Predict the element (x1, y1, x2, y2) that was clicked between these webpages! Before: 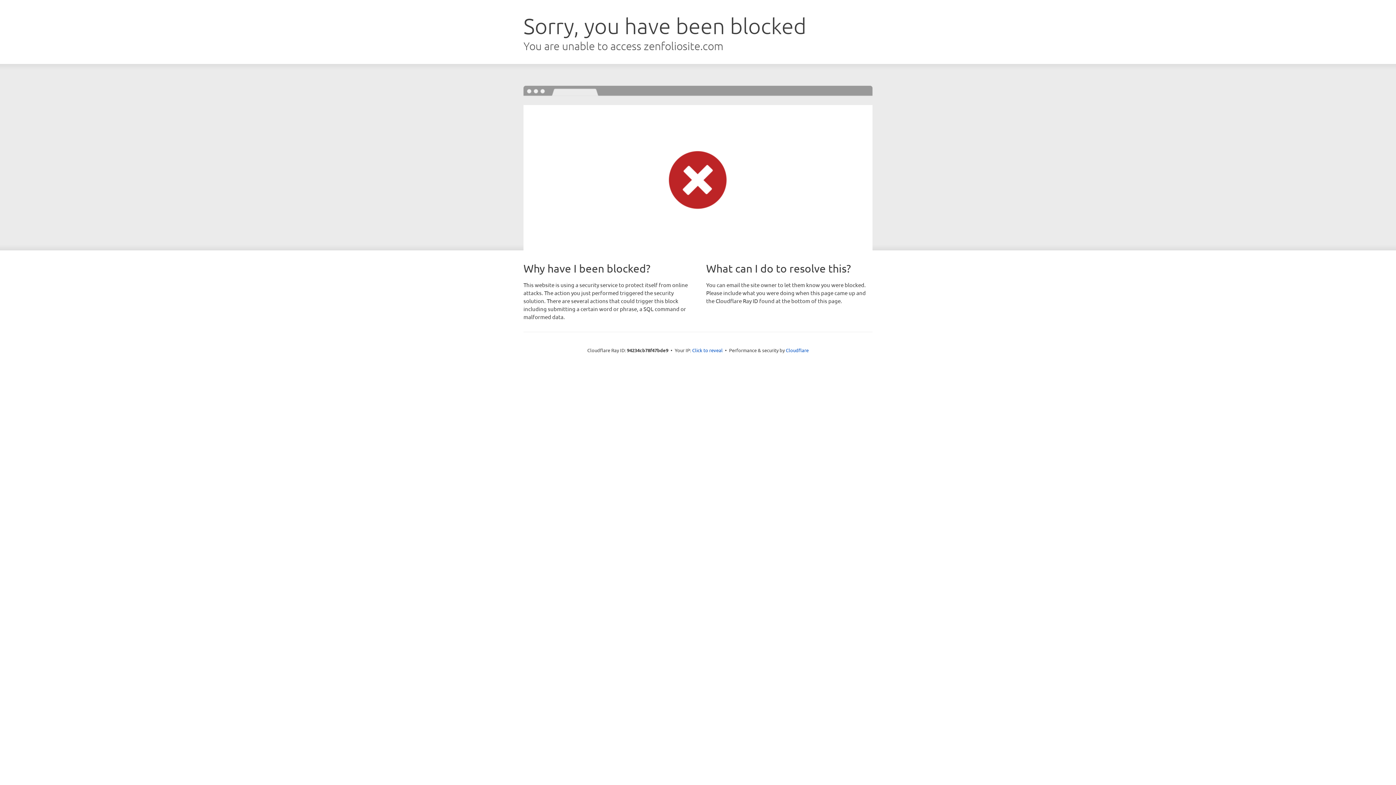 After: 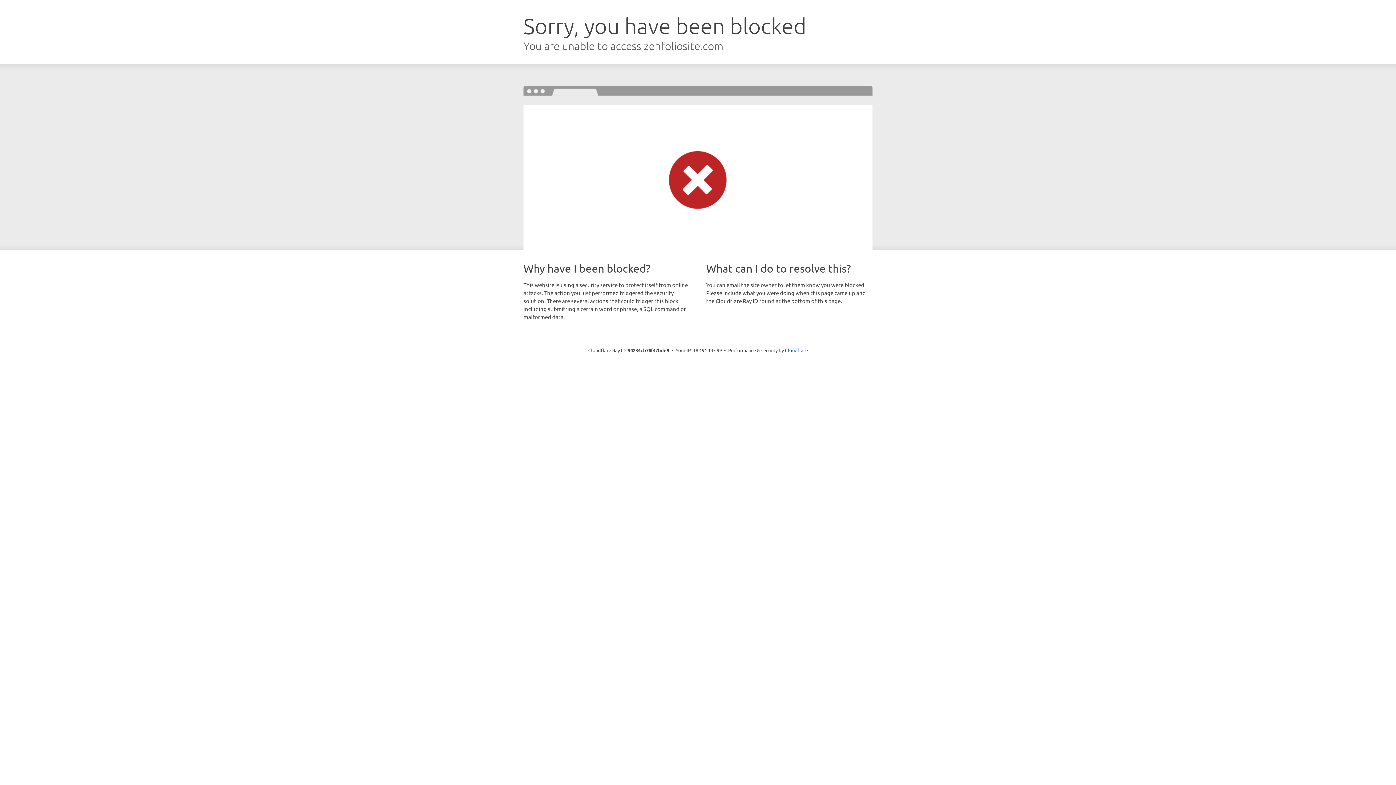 Action: bbox: (692, 346, 722, 353) label: Click to reveal